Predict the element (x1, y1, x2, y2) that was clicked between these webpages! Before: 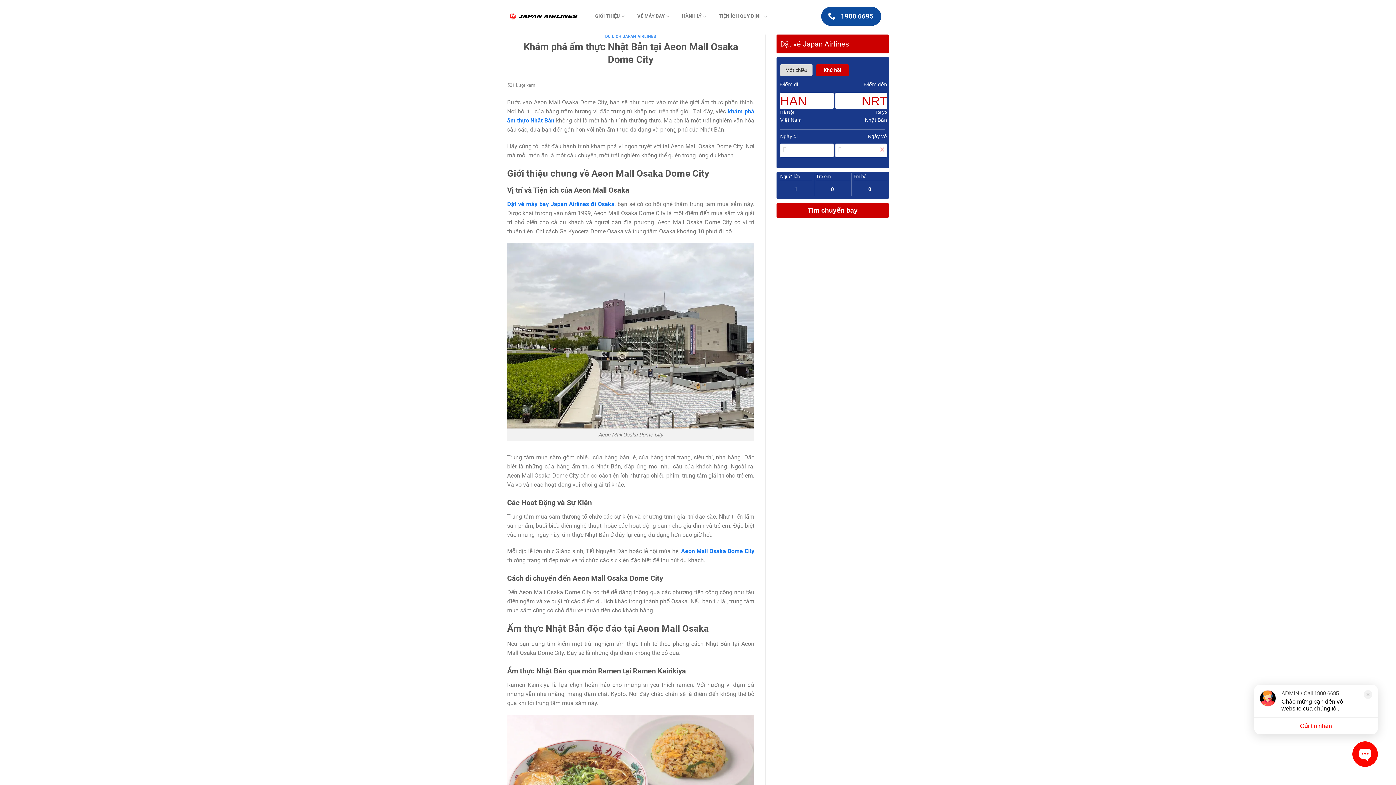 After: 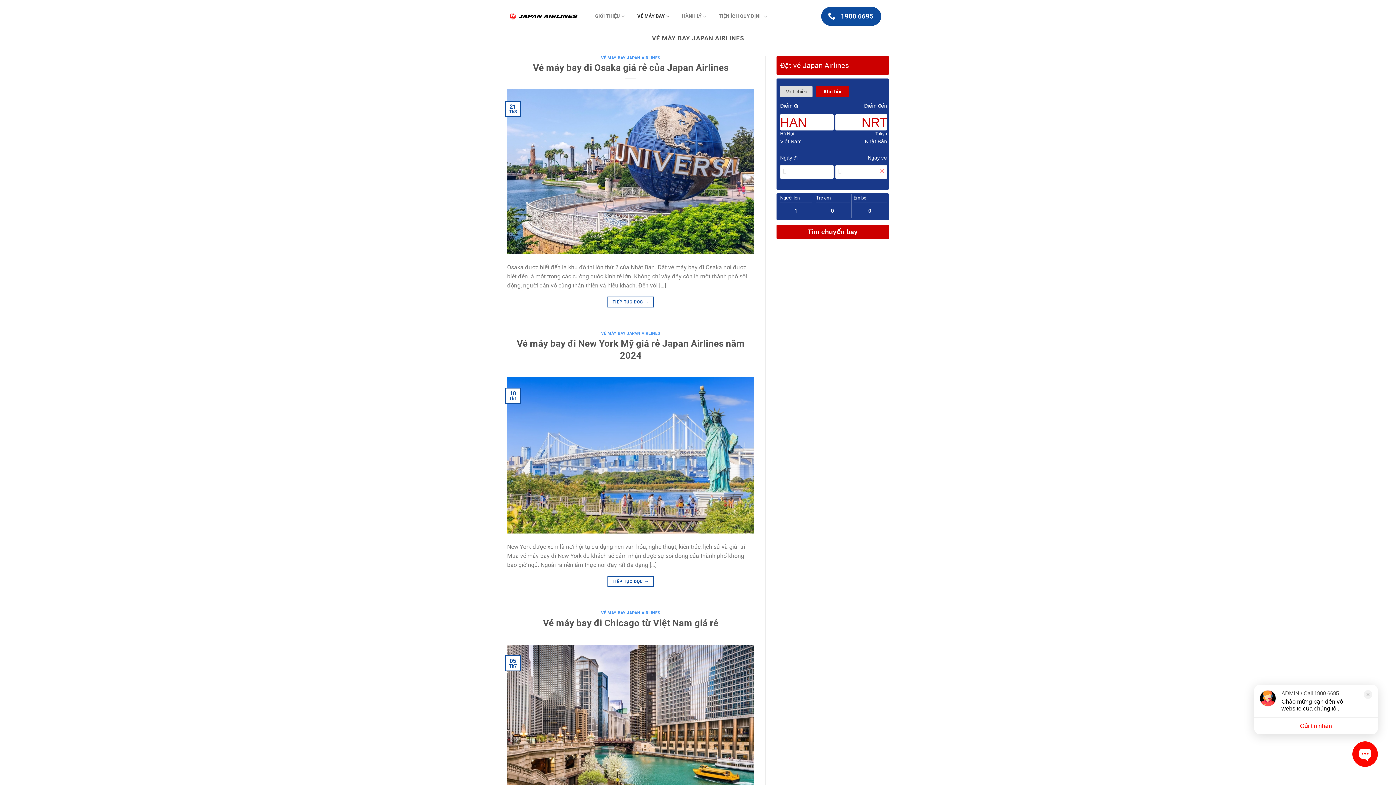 Action: label: VÉ MÁY BAY bbox: (633, 10, 674, 22)